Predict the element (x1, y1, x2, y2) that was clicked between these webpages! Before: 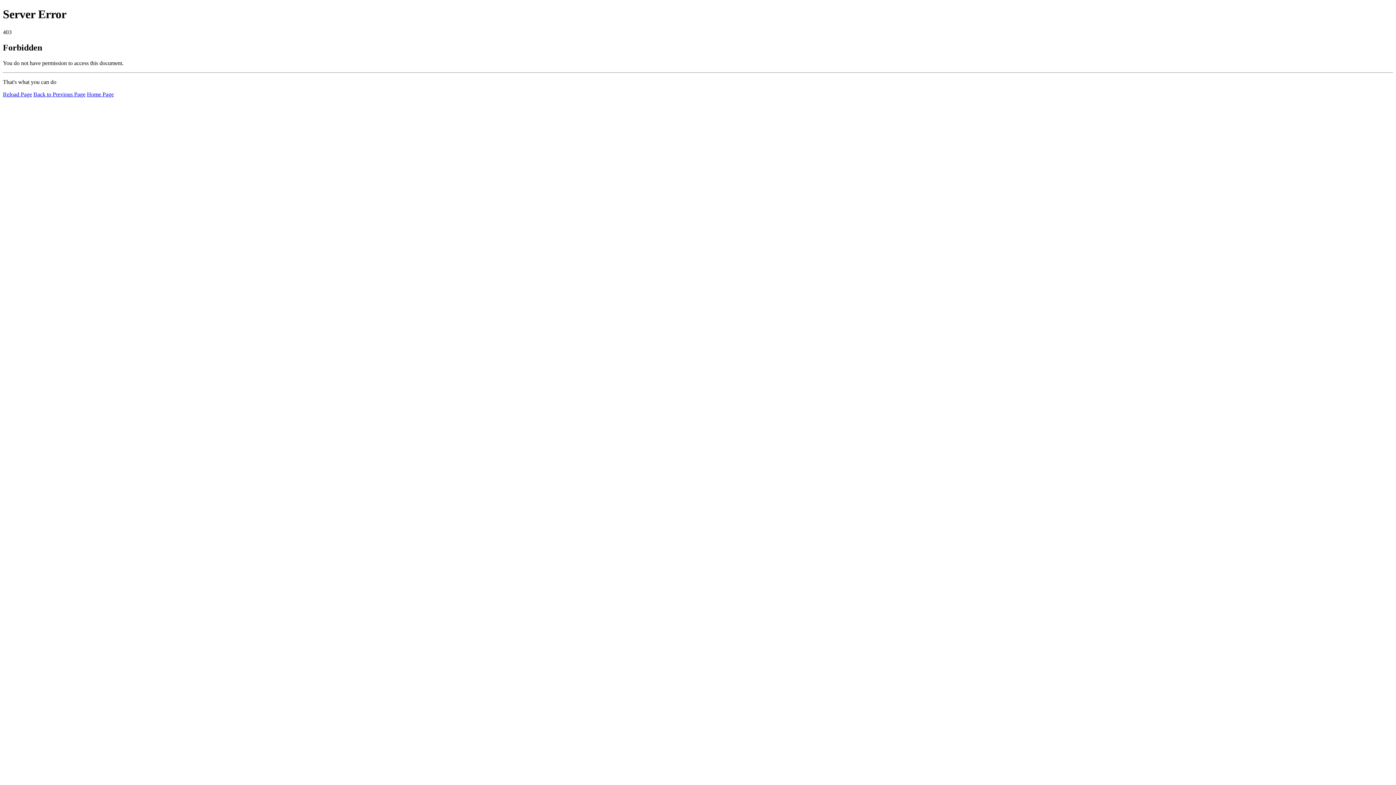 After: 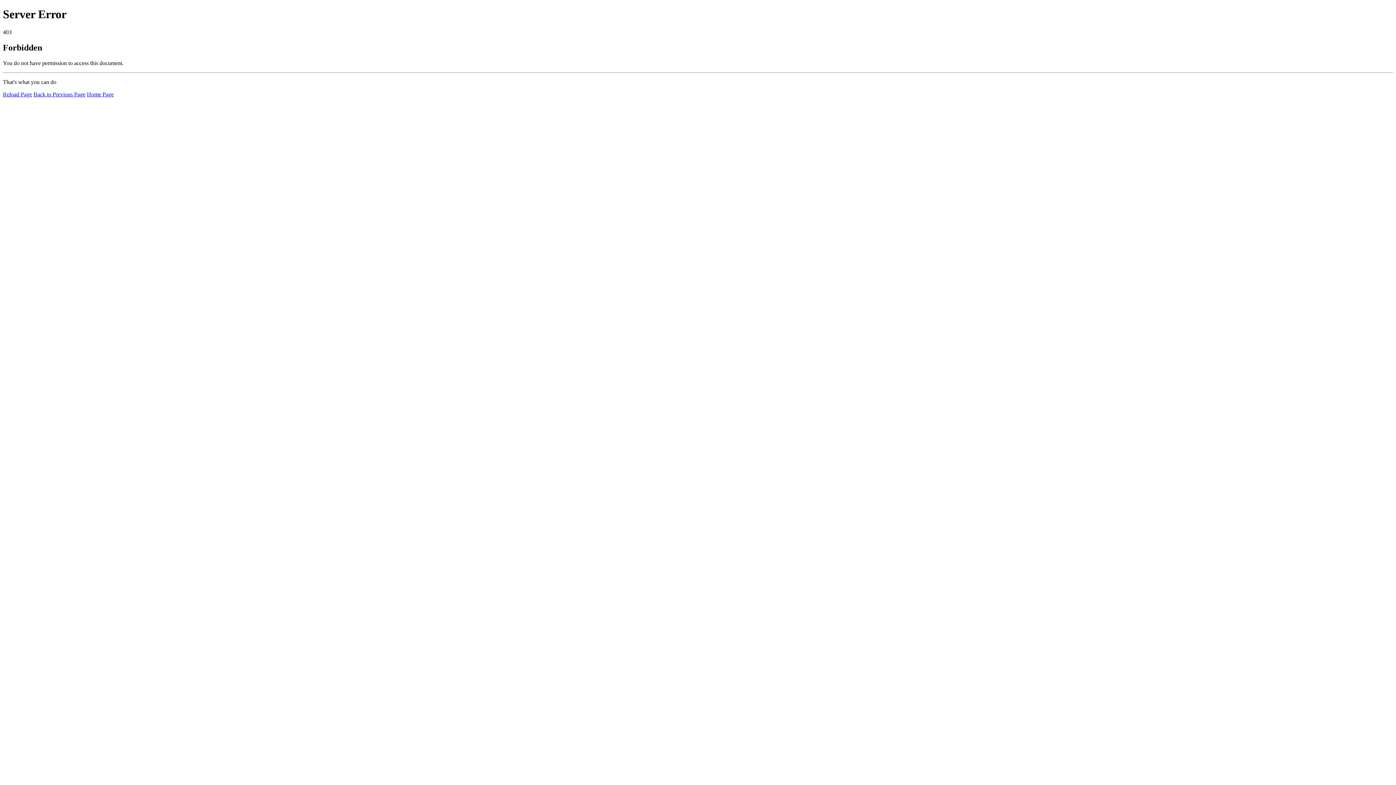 Action: bbox: (2, 91, 32, 97) label: Reload Page